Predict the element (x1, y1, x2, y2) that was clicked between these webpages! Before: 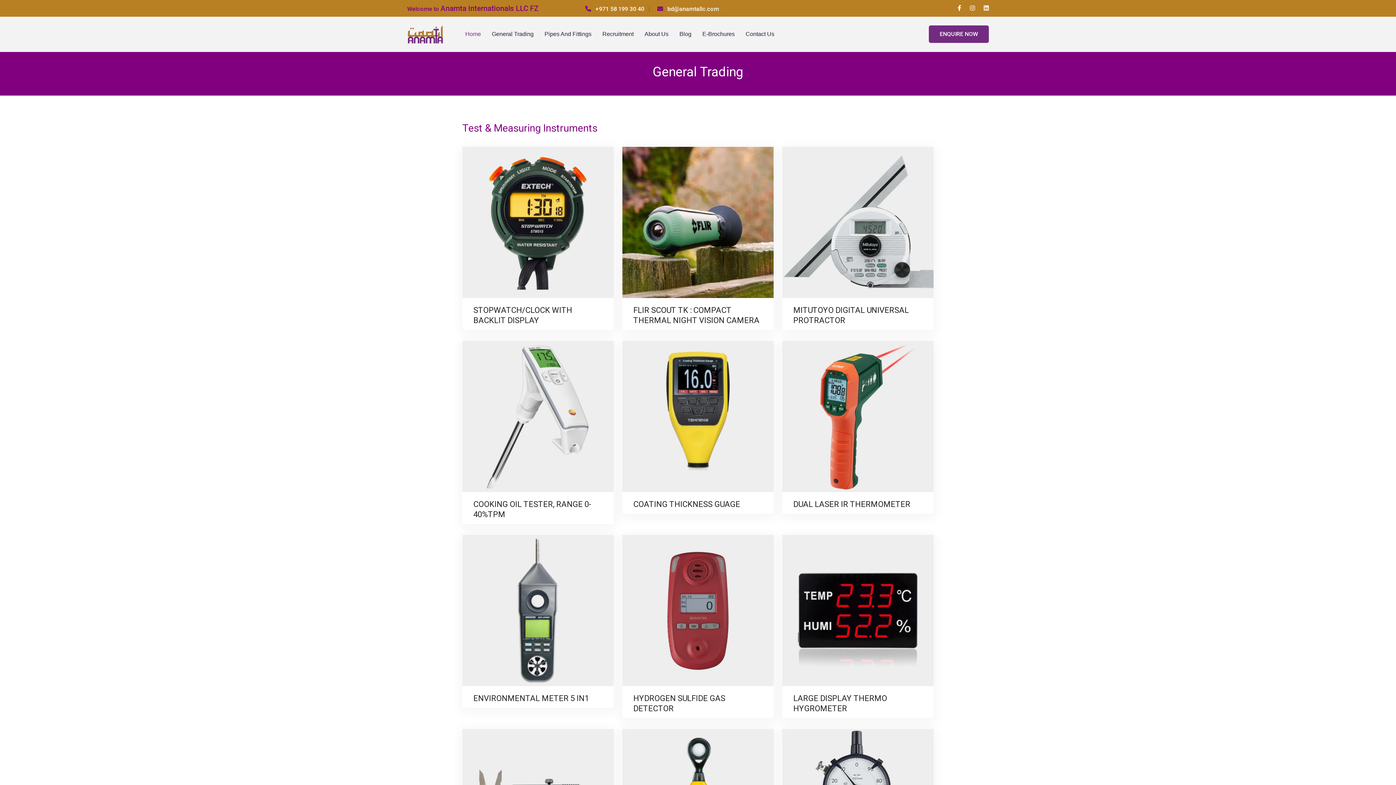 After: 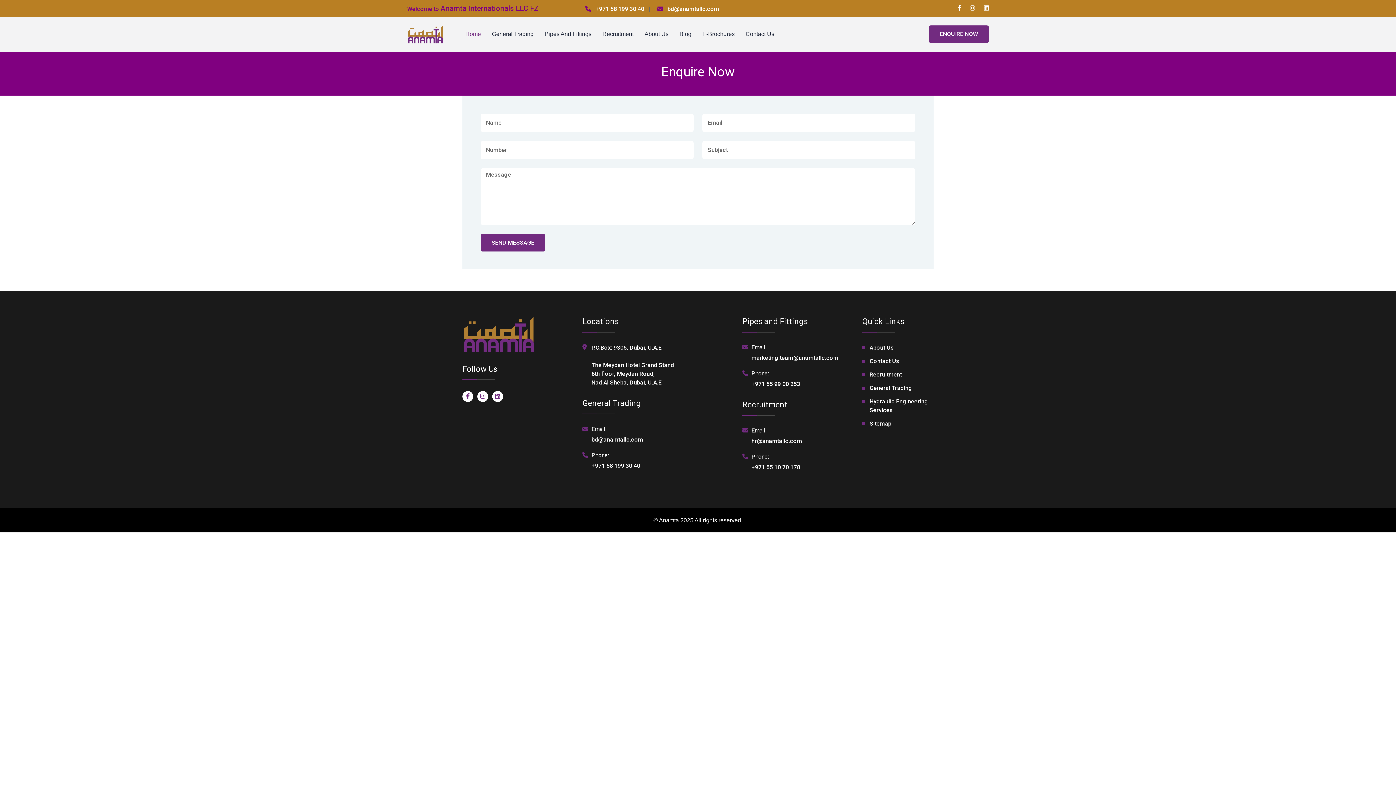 Action: label: ENQUIRE NOW bbox: (929, 25, 989, 43)